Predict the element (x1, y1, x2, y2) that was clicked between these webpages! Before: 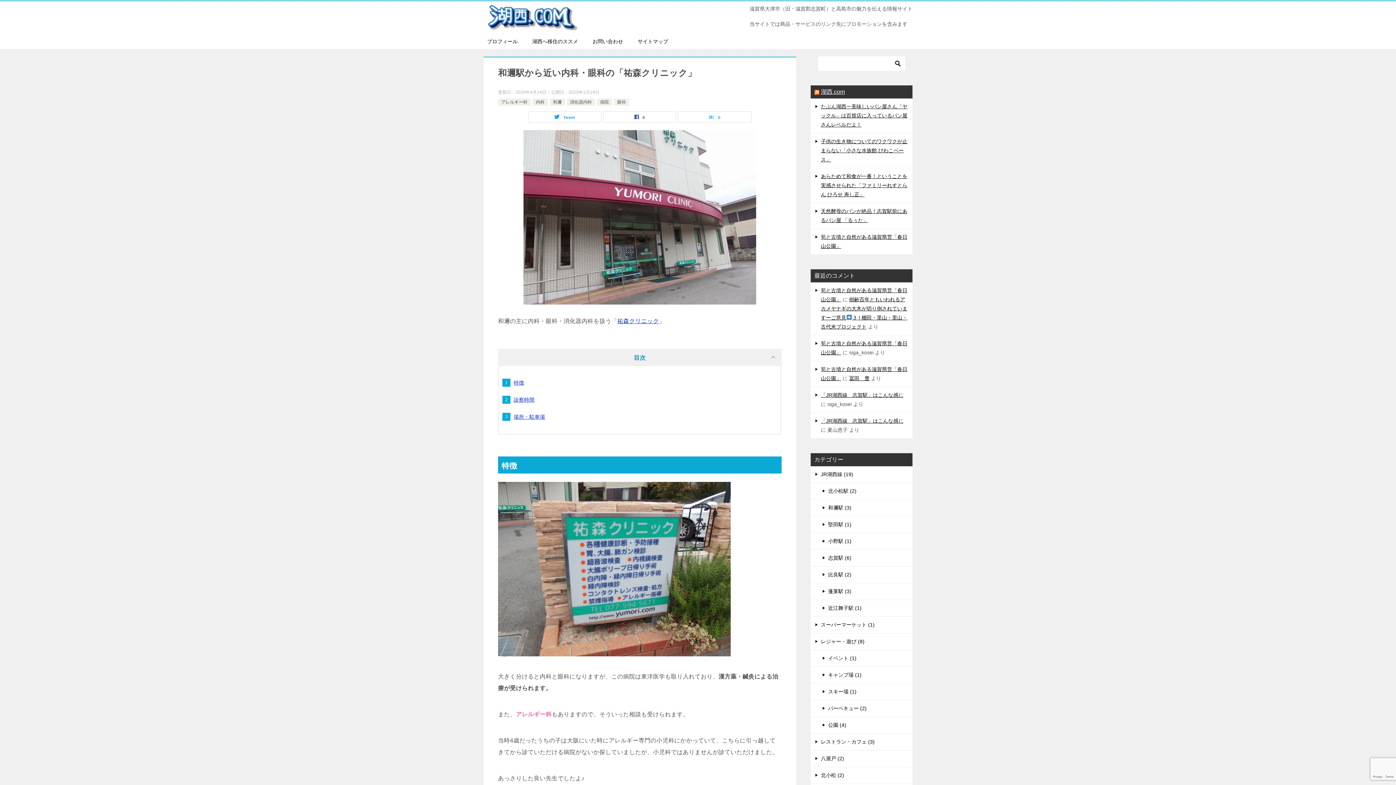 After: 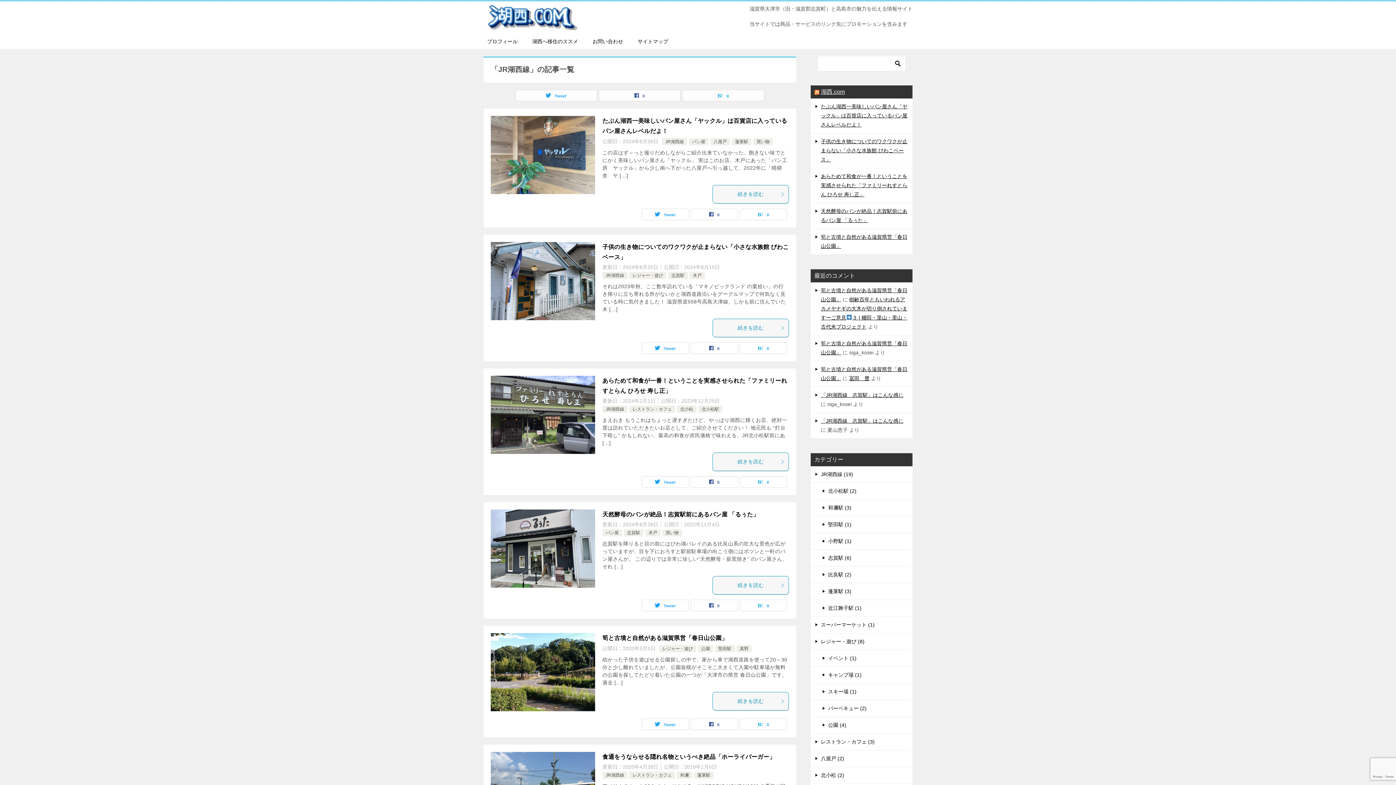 Action: label: JR湖西線 (19) bbox: (810, 466, 912, 482)